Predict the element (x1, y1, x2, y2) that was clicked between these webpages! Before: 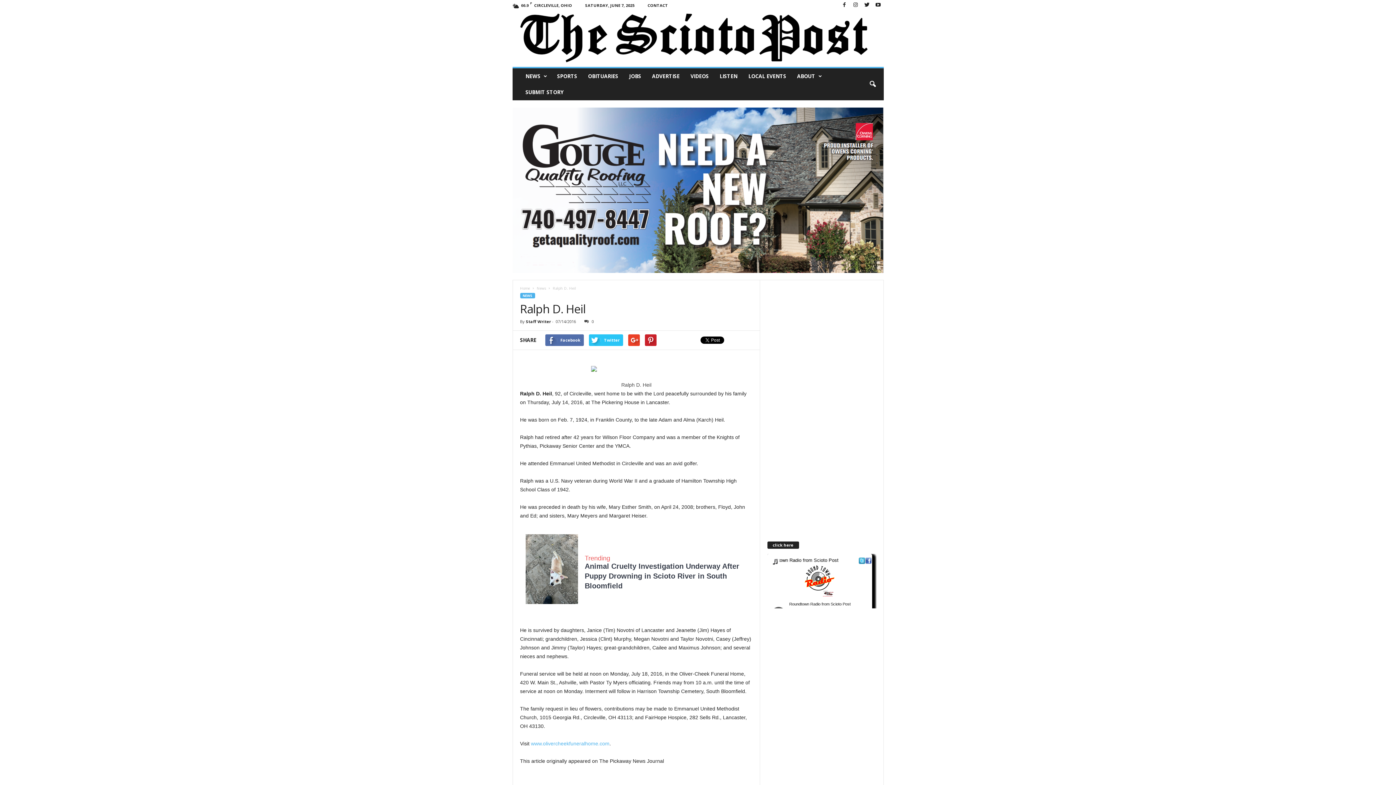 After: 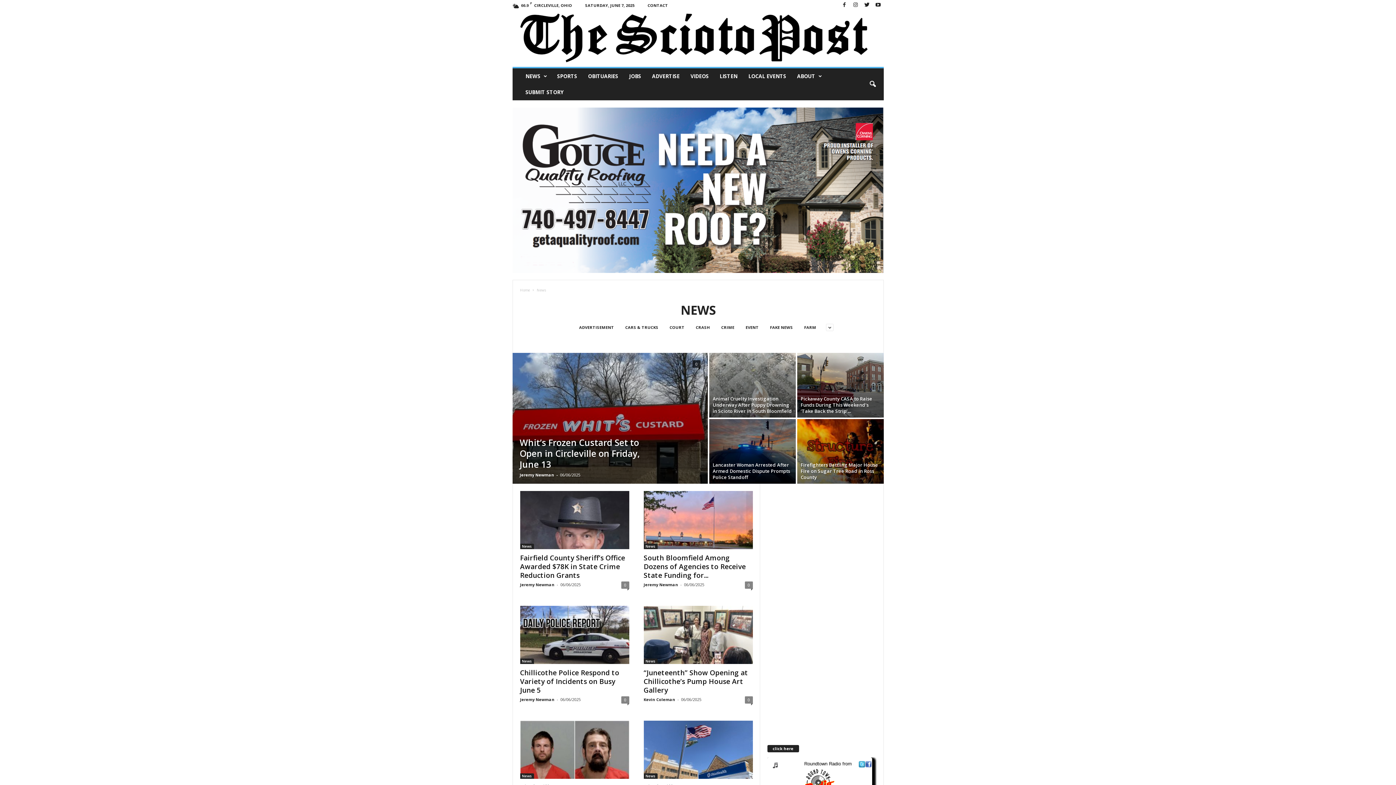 Action: bbox: (520, 293, 535, 298) label: NEWS